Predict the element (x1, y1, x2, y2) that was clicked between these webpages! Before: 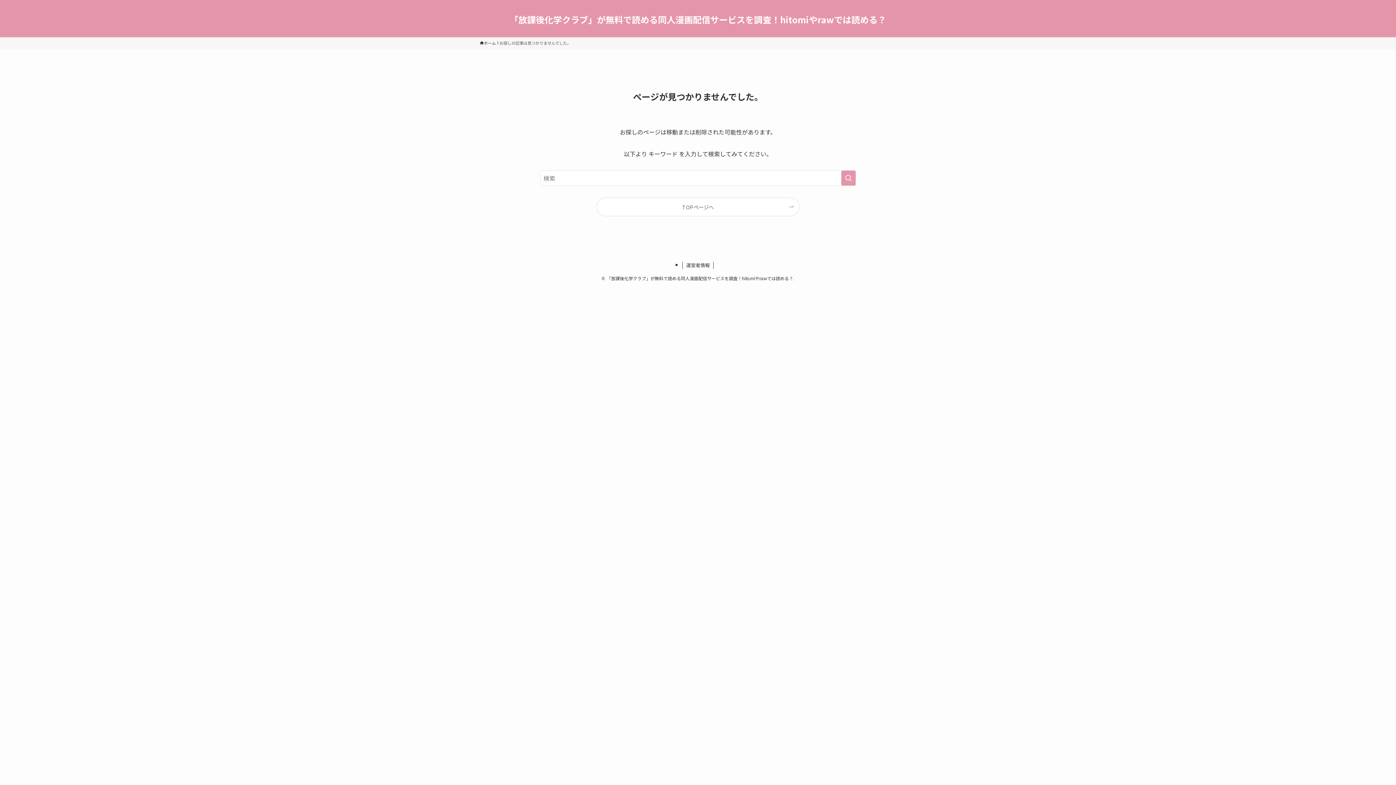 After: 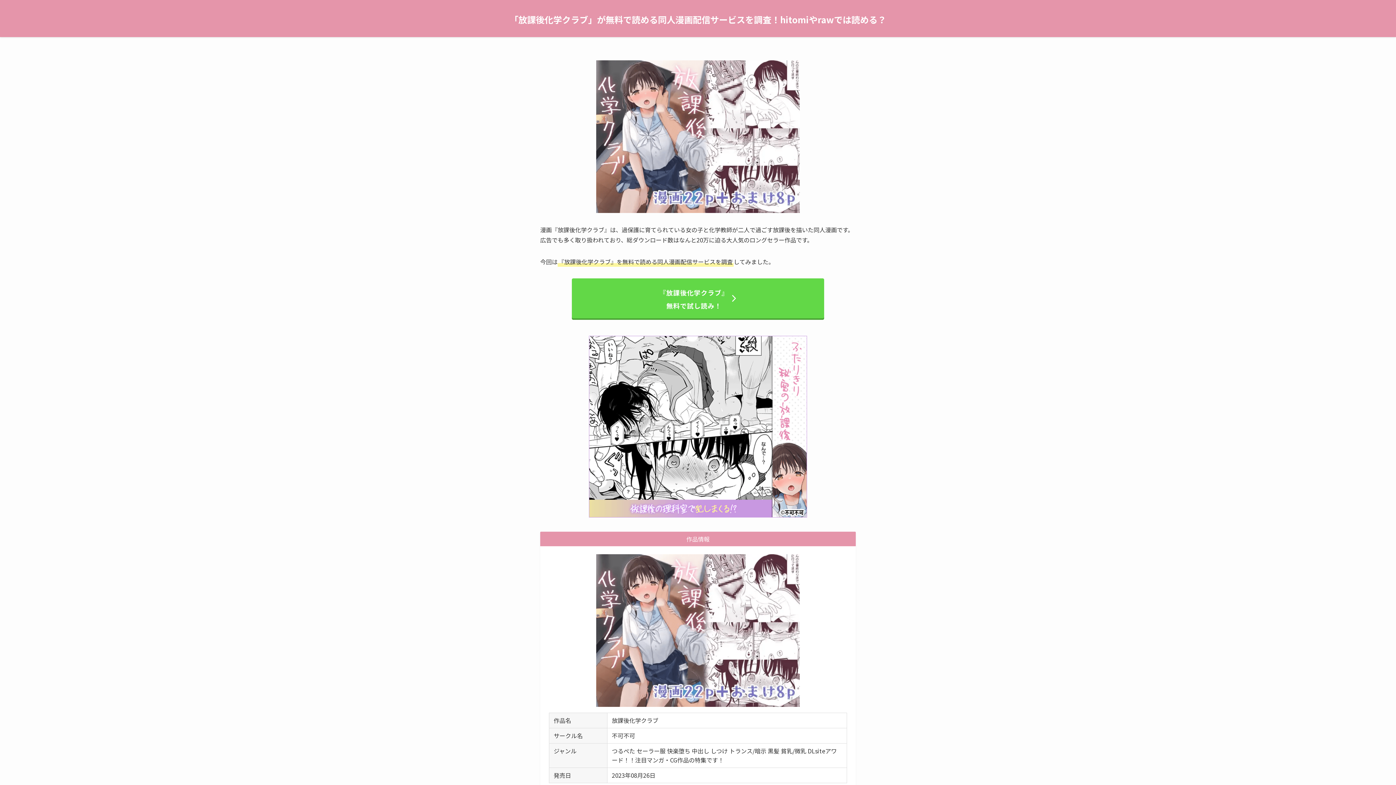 Action: bbox: (509, 13, 886, 25) label: 「放課後化学クラブ」が無料で読める同人漫画配信サービスを調査！hitomiやrawでは読める？